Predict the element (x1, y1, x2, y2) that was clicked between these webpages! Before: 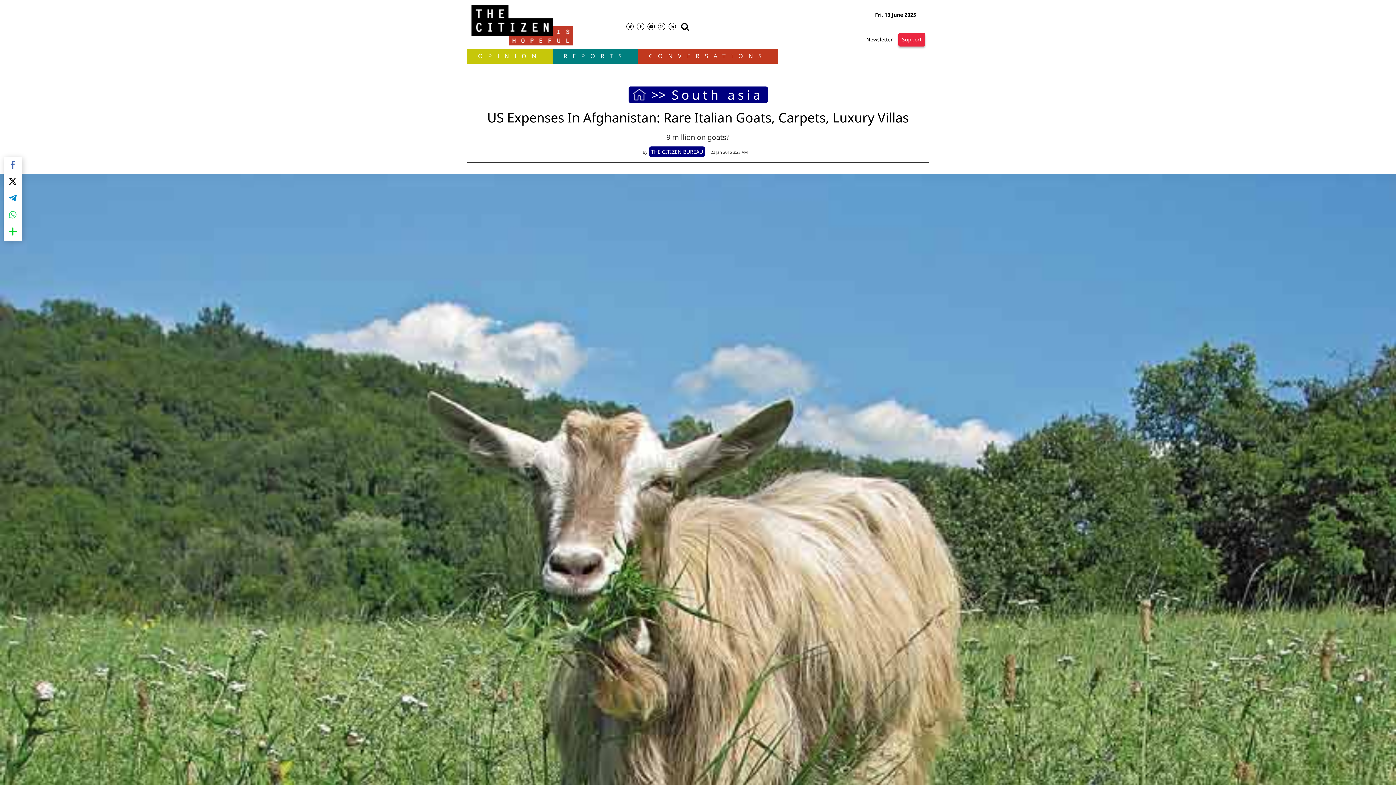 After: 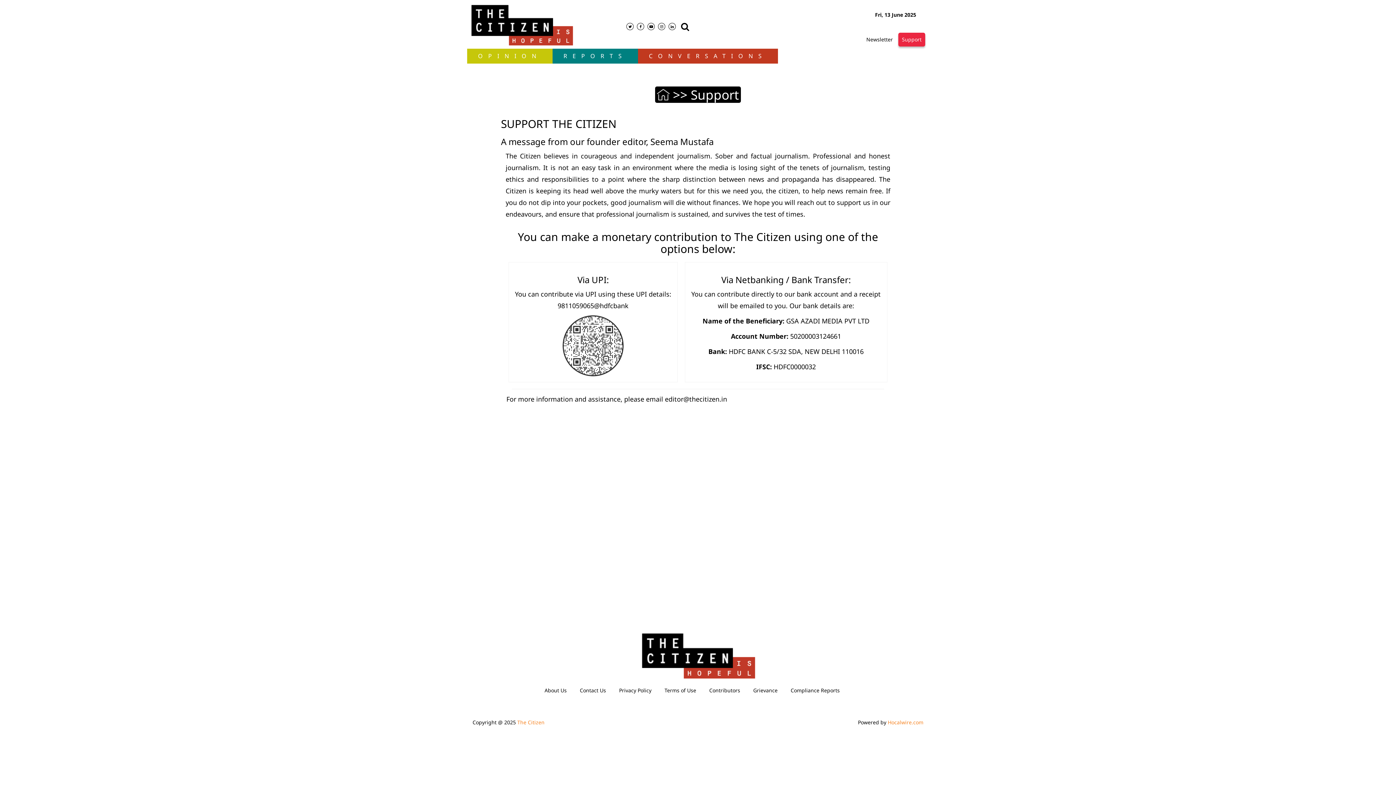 Action: label: Support bbox: (898, 34, 925, 44)